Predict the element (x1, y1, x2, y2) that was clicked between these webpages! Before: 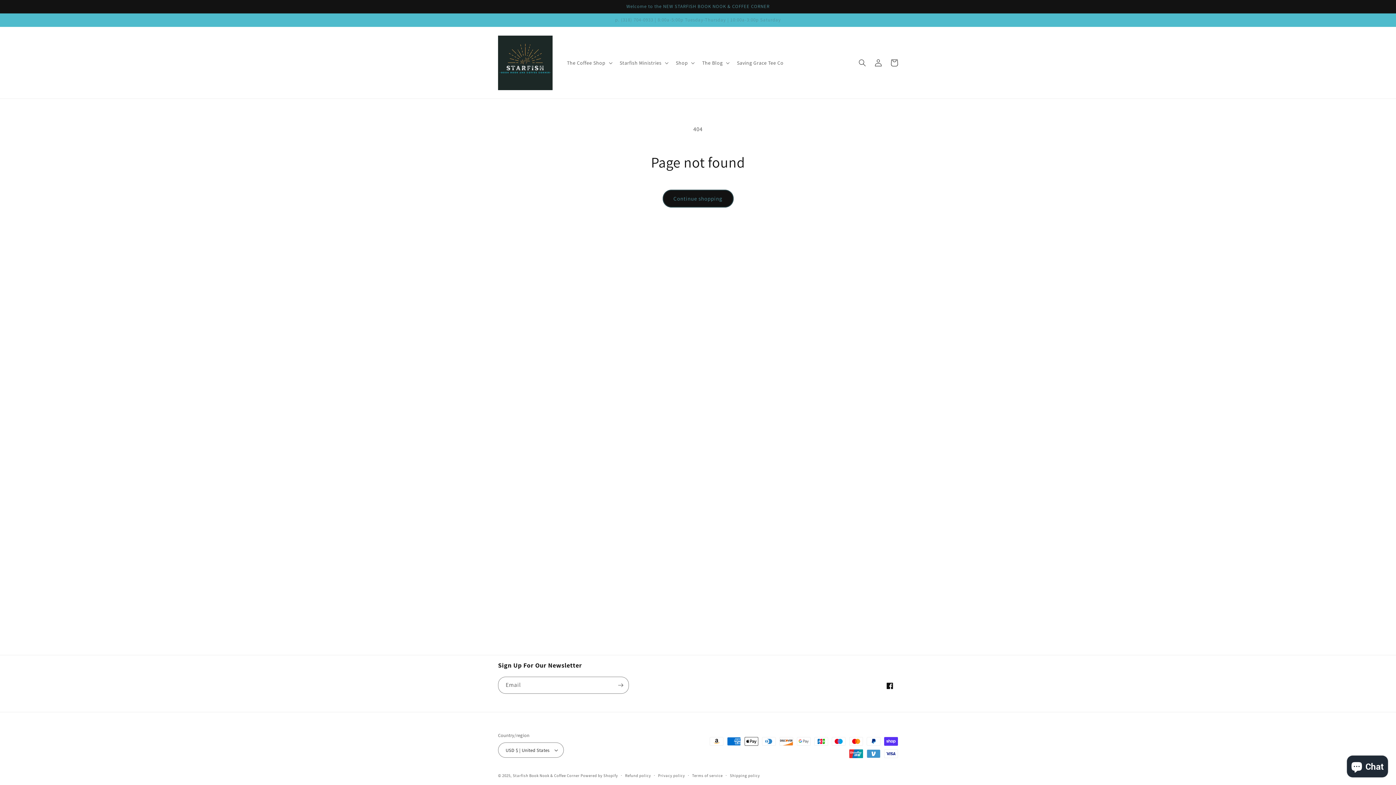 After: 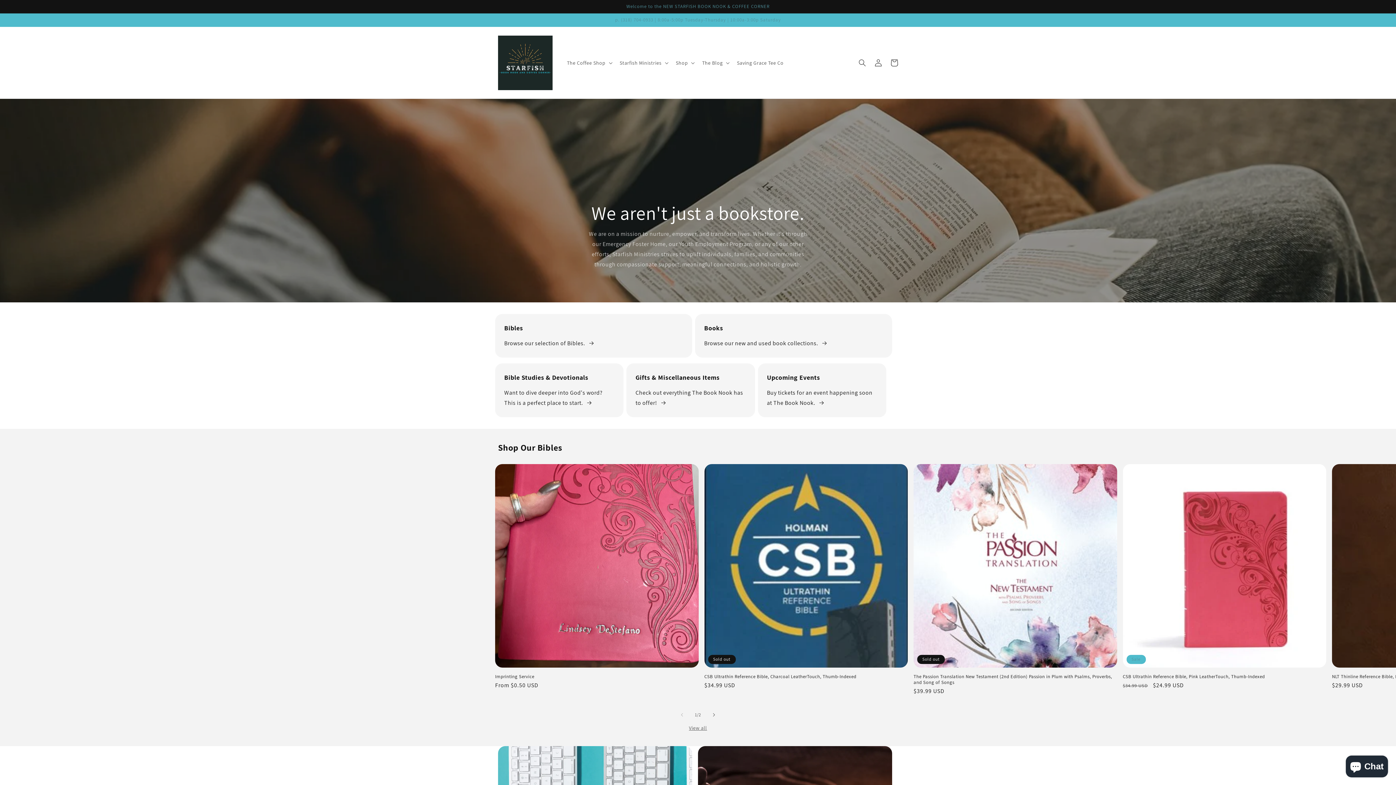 Action: bbox: (495, 32, 555, 92)